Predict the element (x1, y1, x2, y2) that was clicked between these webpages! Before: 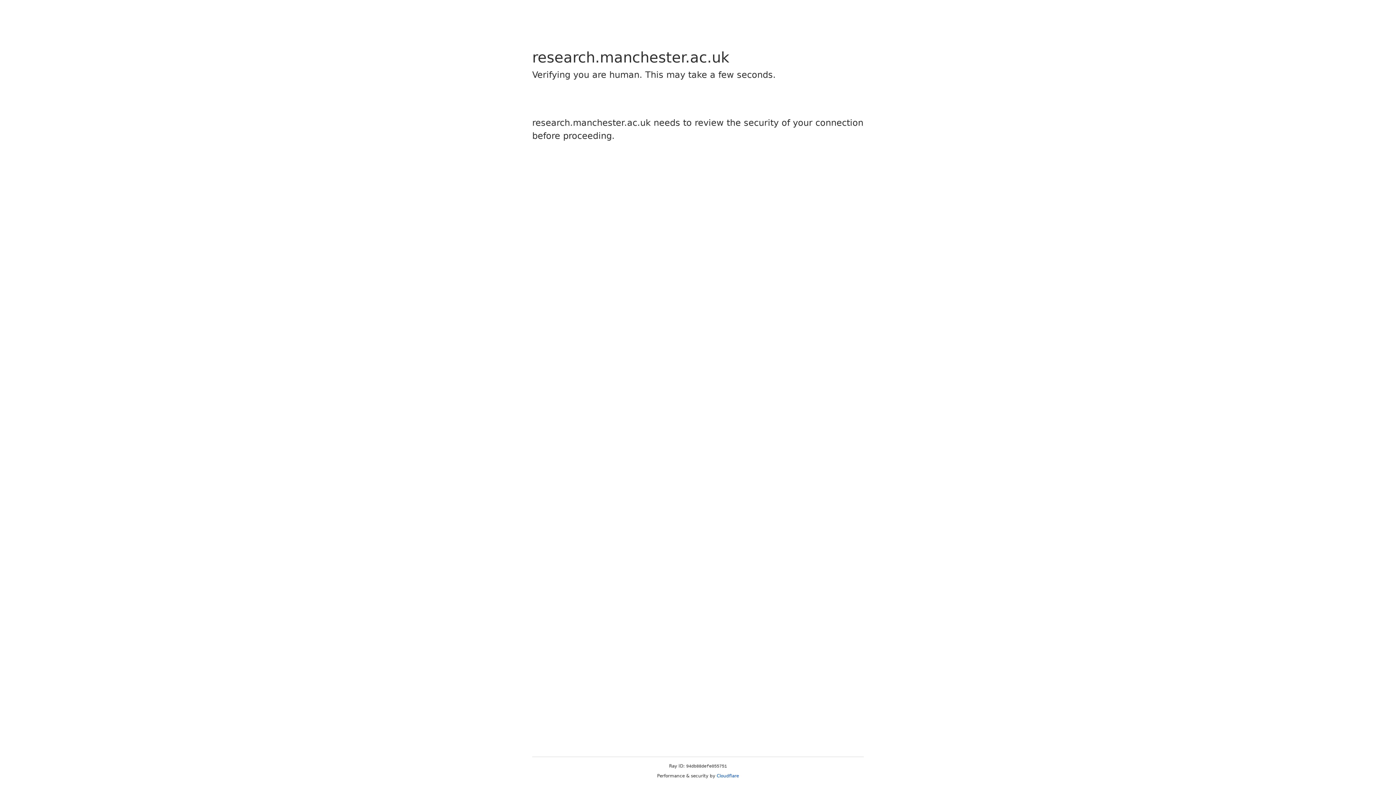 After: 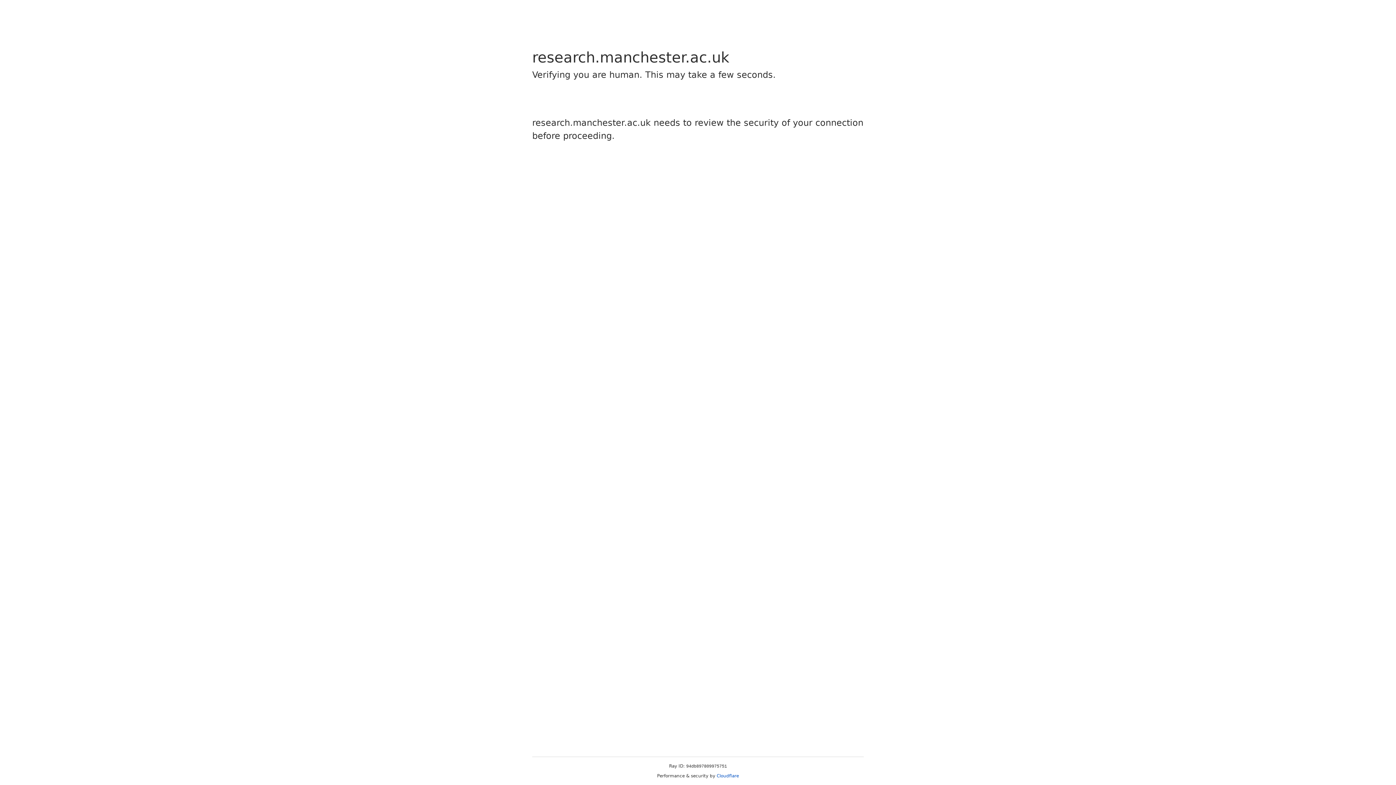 Action: label: Cloudflare bbox: (716, 773, 739, 778)